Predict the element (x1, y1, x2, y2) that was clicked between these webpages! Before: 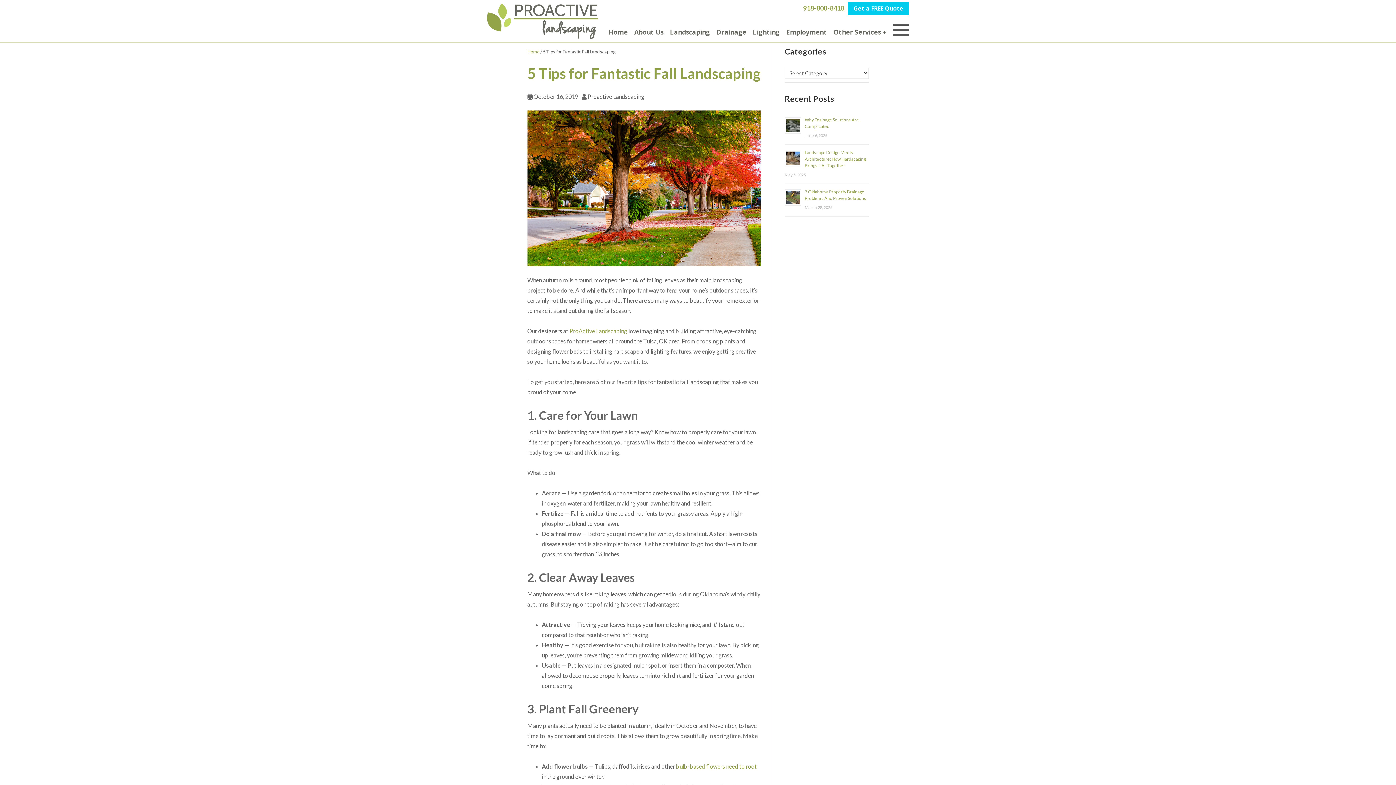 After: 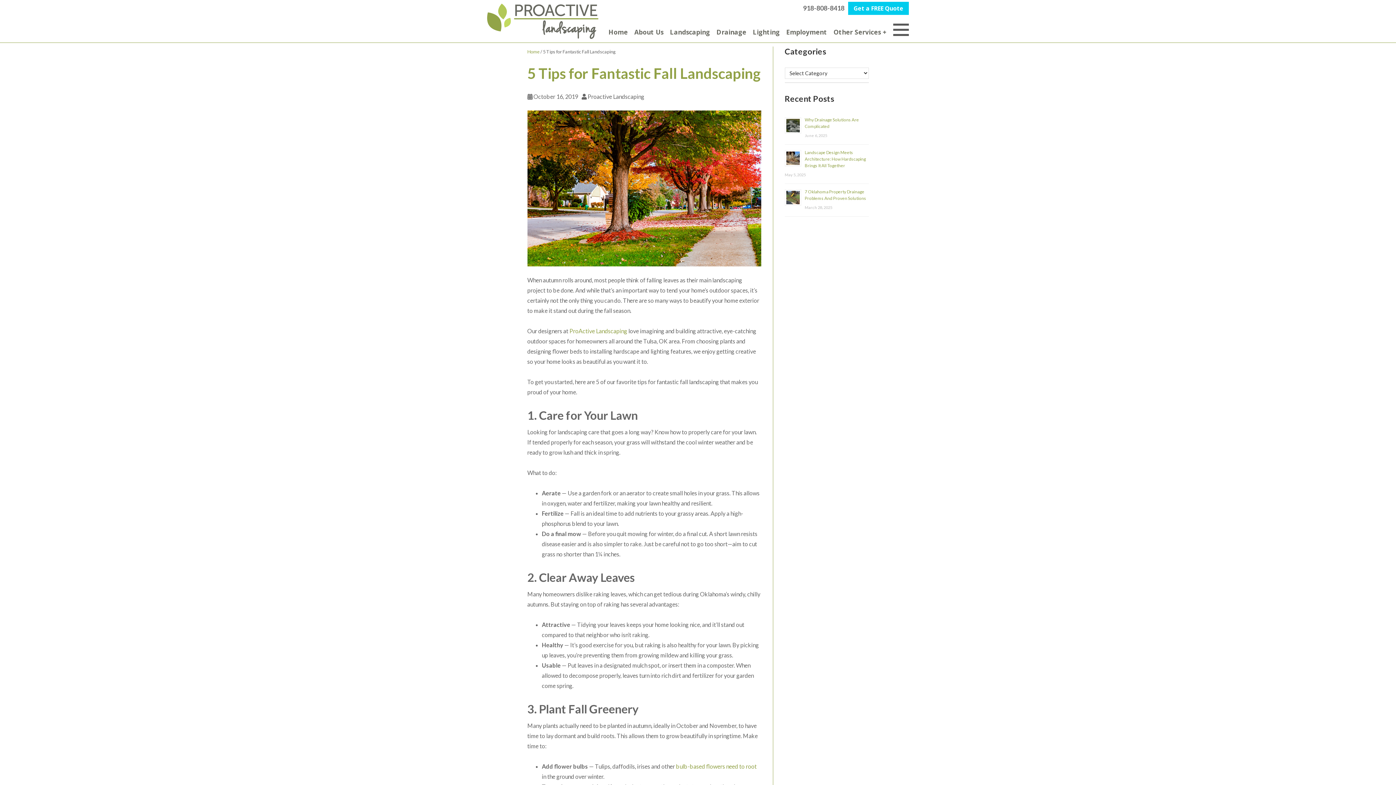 Action: bbox: (803, 4, 844, 12) label: 918-808-8418